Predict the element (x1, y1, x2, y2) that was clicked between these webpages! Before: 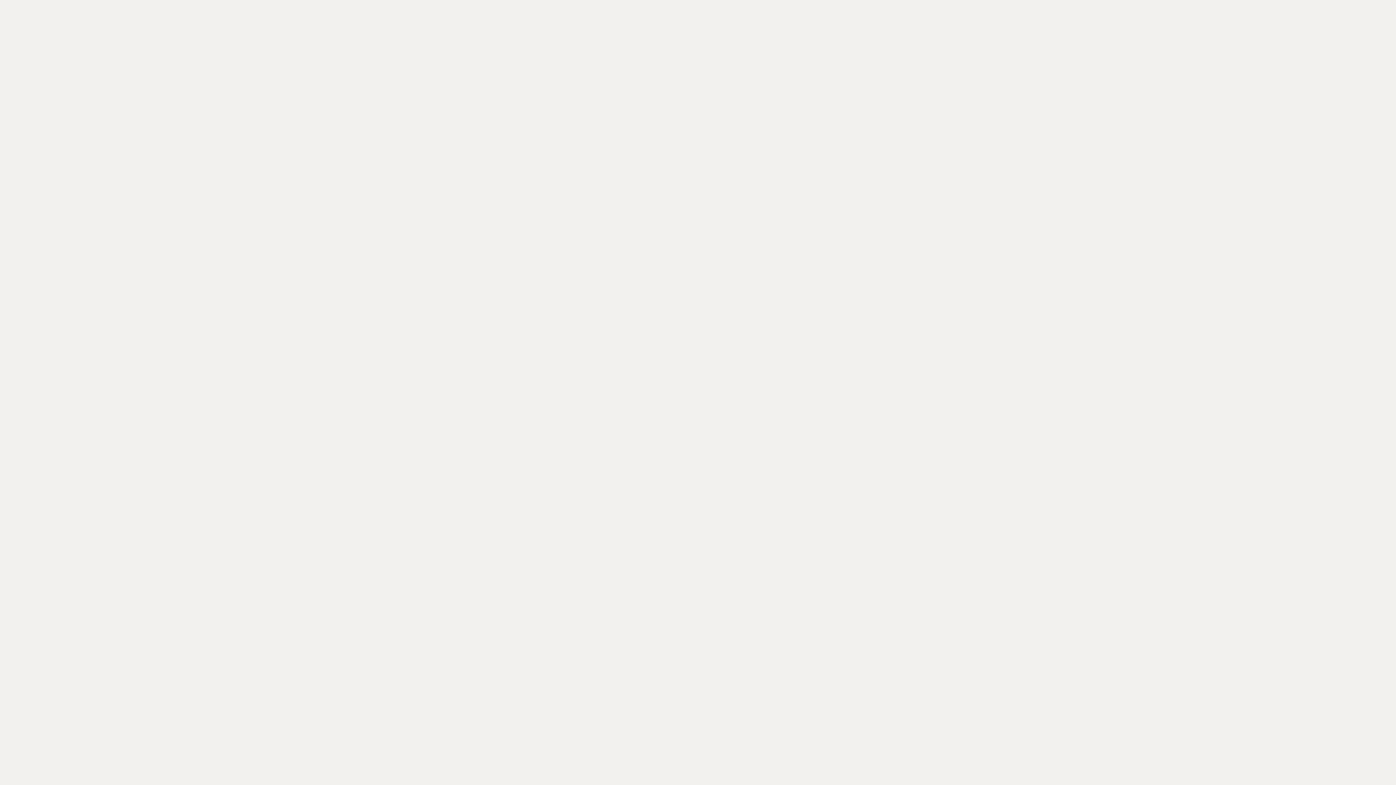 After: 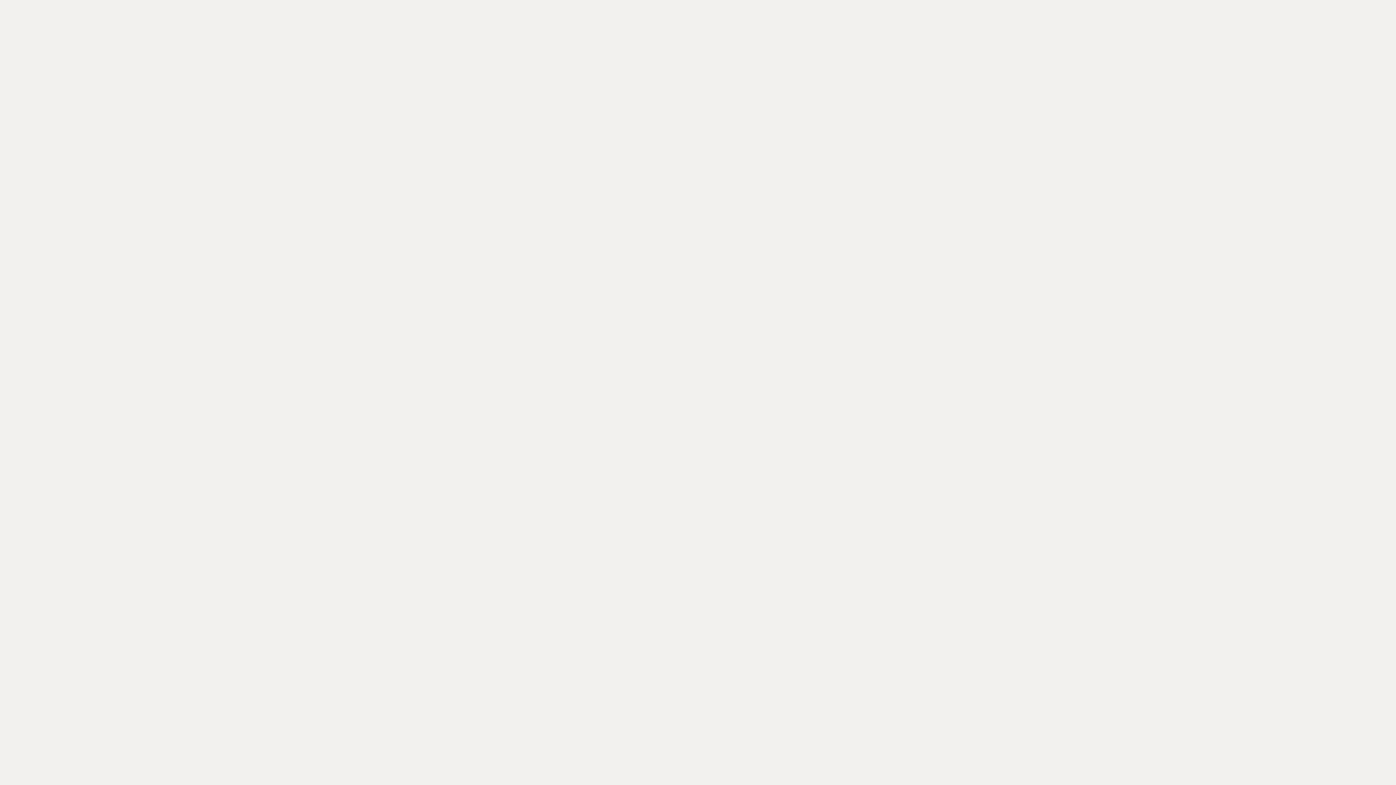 Action: label: Famous Faces bbox: (663, 411, 703, 418)